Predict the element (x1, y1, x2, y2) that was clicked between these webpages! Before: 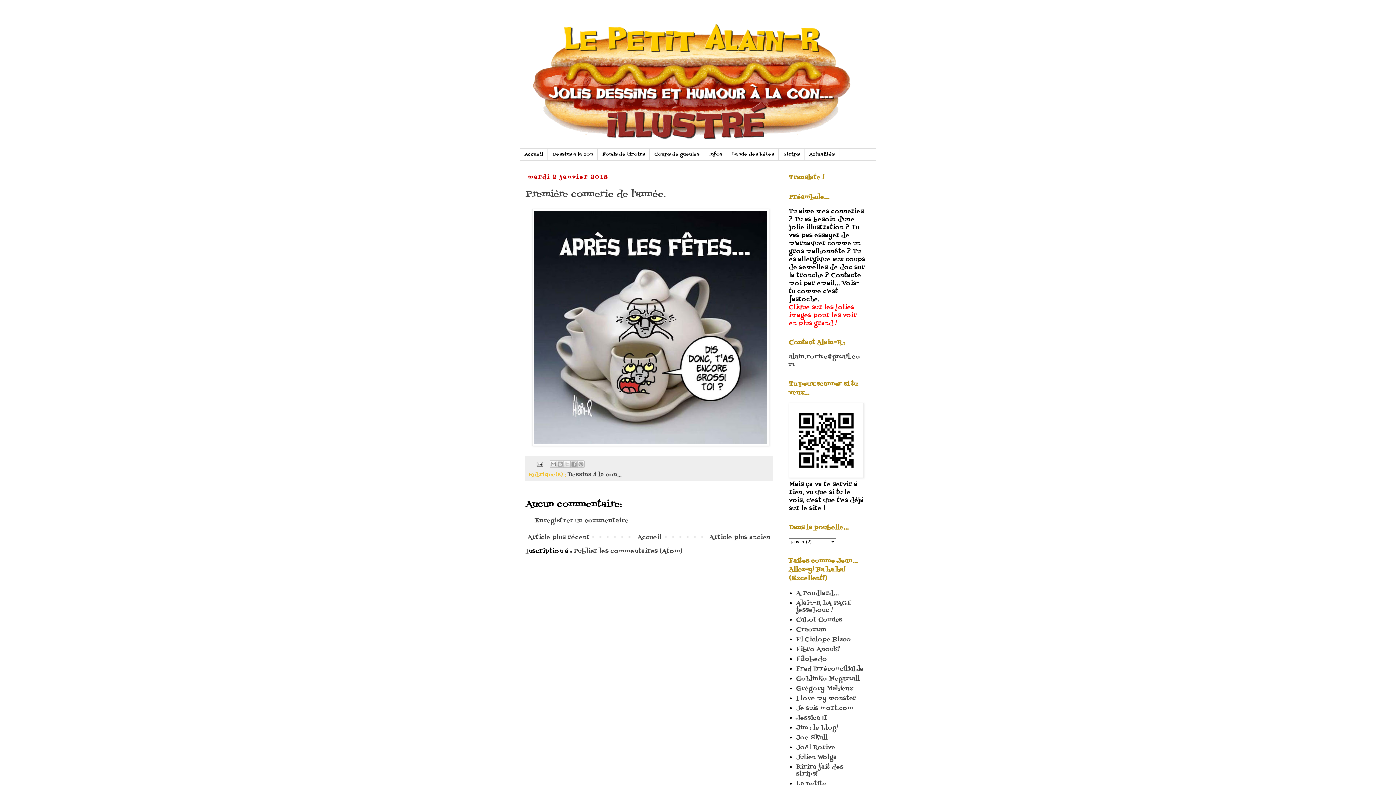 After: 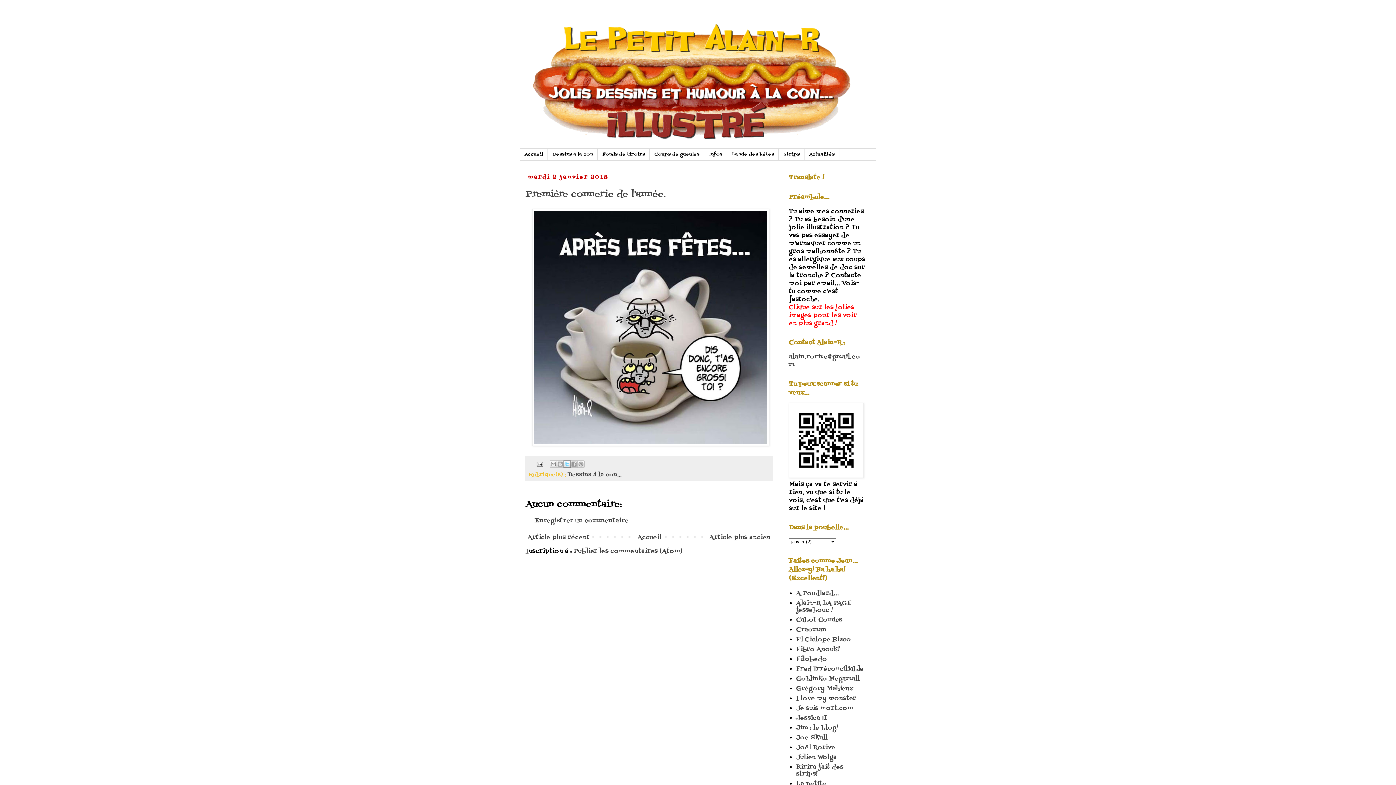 Action: bbox: (563, 460, 570, 468) label: Partager sur X